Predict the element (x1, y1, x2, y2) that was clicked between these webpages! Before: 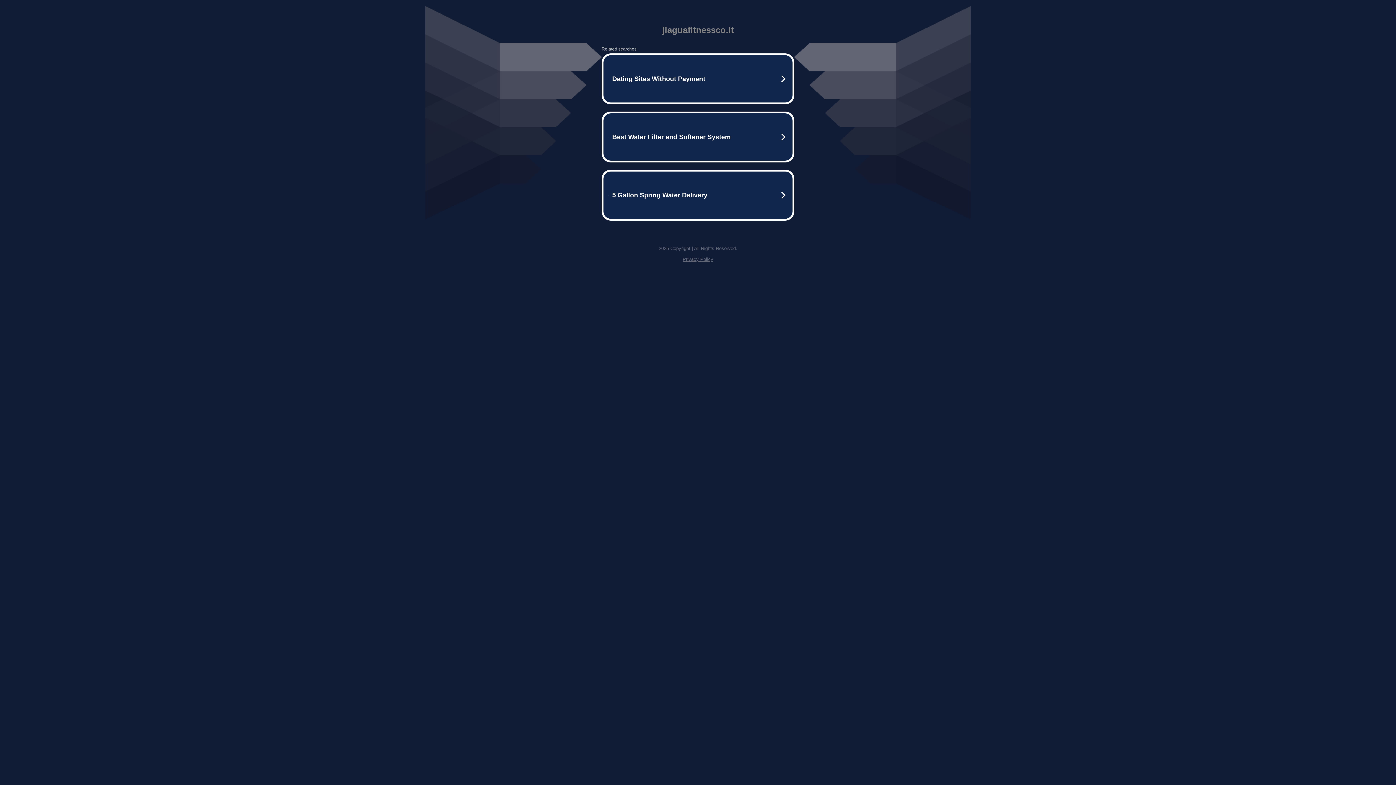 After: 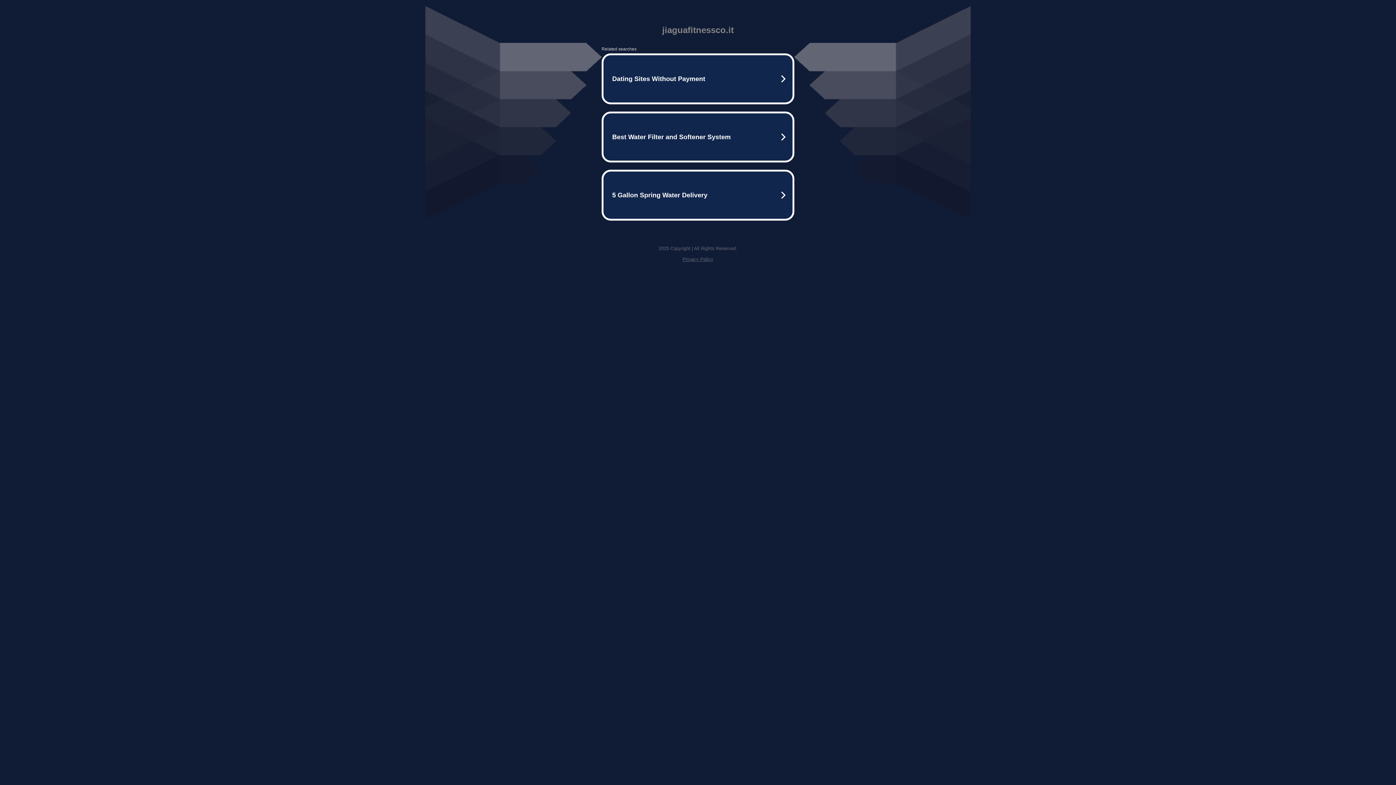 Action: bbox: (682, 256, 713, 262) label: Privacy Policy